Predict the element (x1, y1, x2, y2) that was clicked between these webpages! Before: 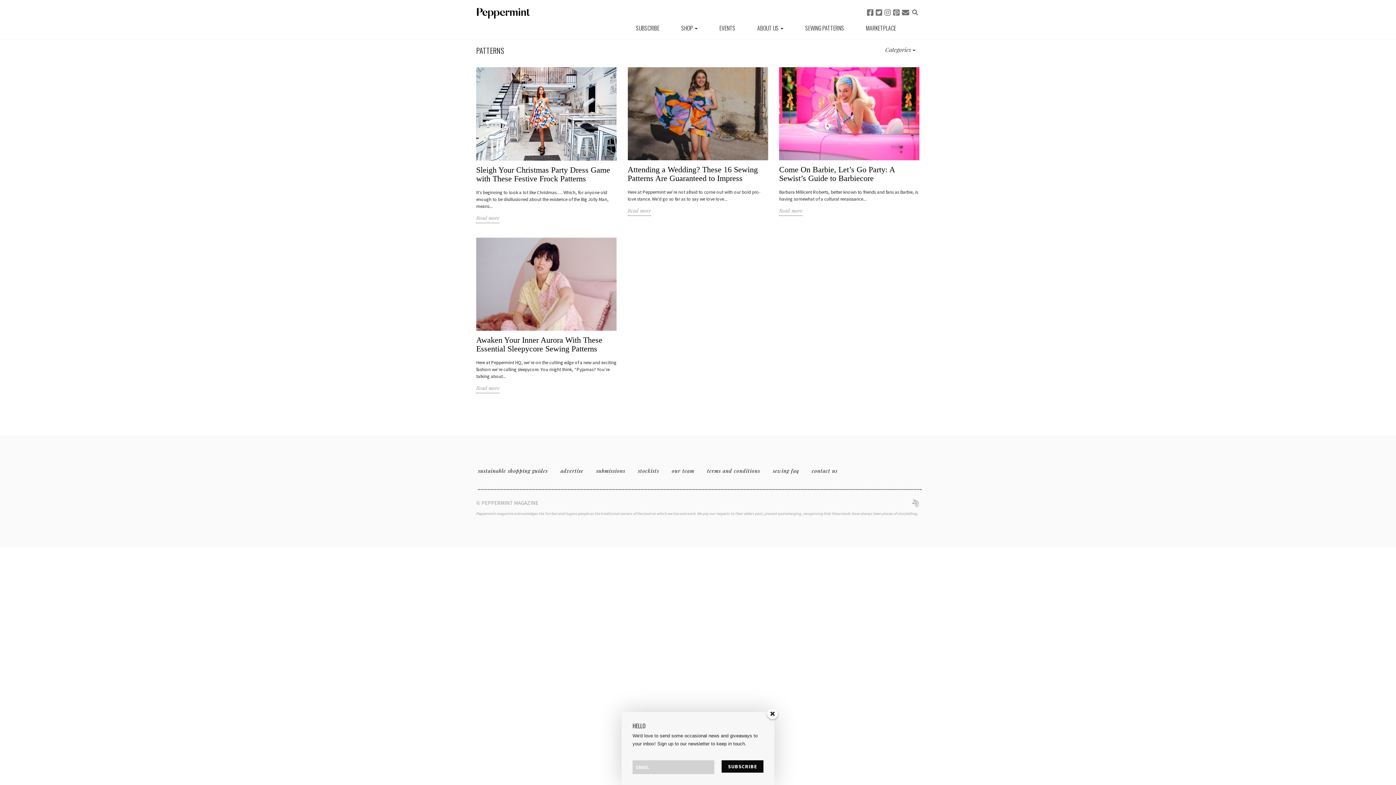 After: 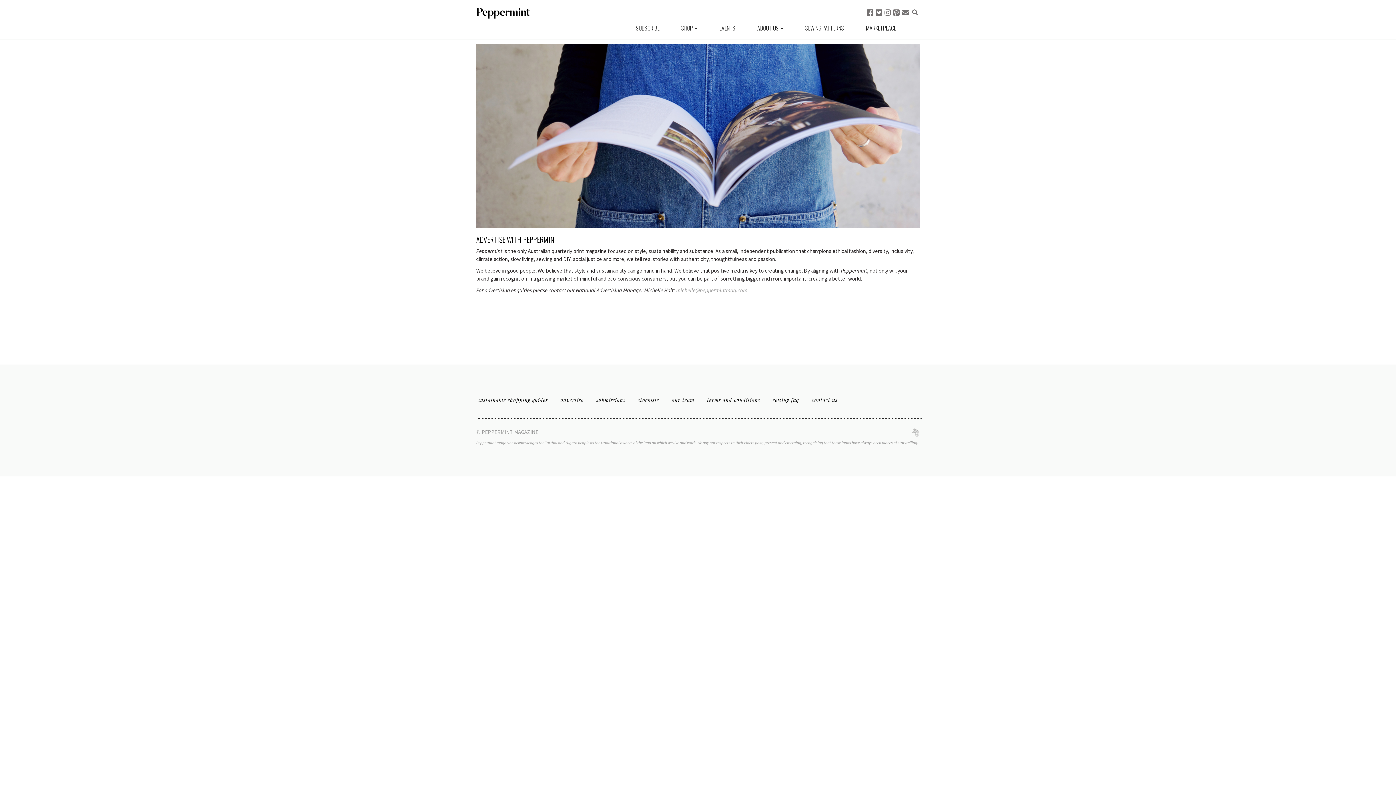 Action: label: advertise bbox: (560, 467, 583, 475)